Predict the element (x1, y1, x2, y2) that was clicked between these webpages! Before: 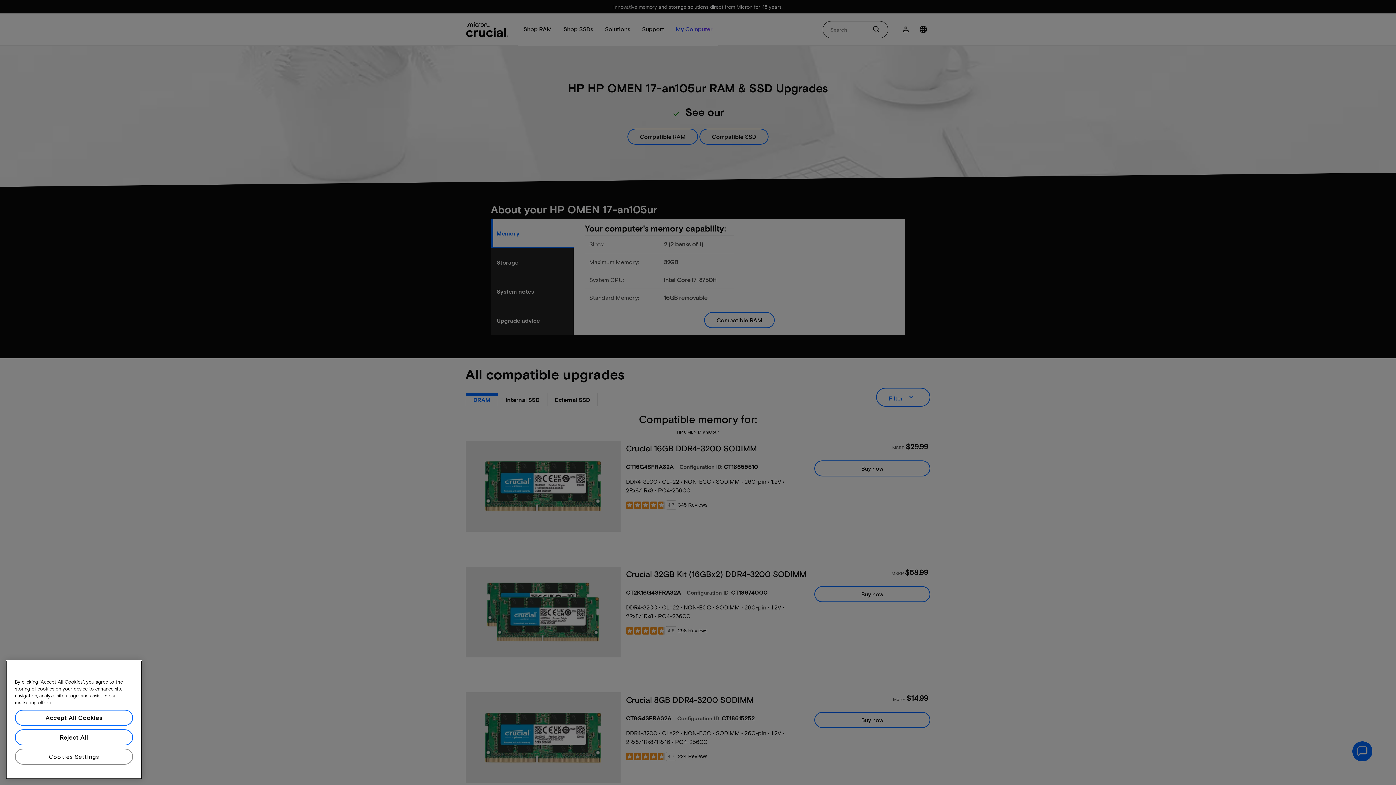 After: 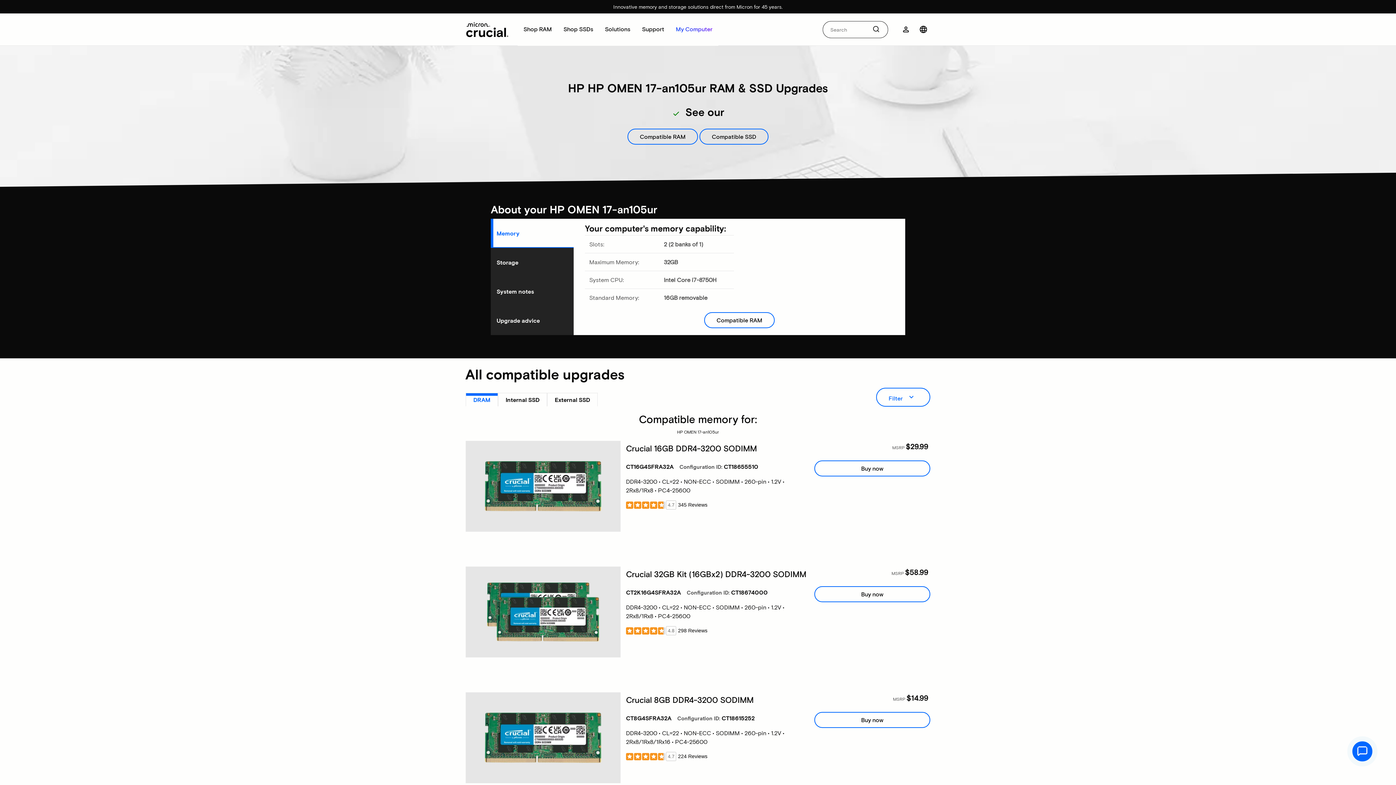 Action: label: Accept All Cookies bbox: (14, 775, 133, 791)